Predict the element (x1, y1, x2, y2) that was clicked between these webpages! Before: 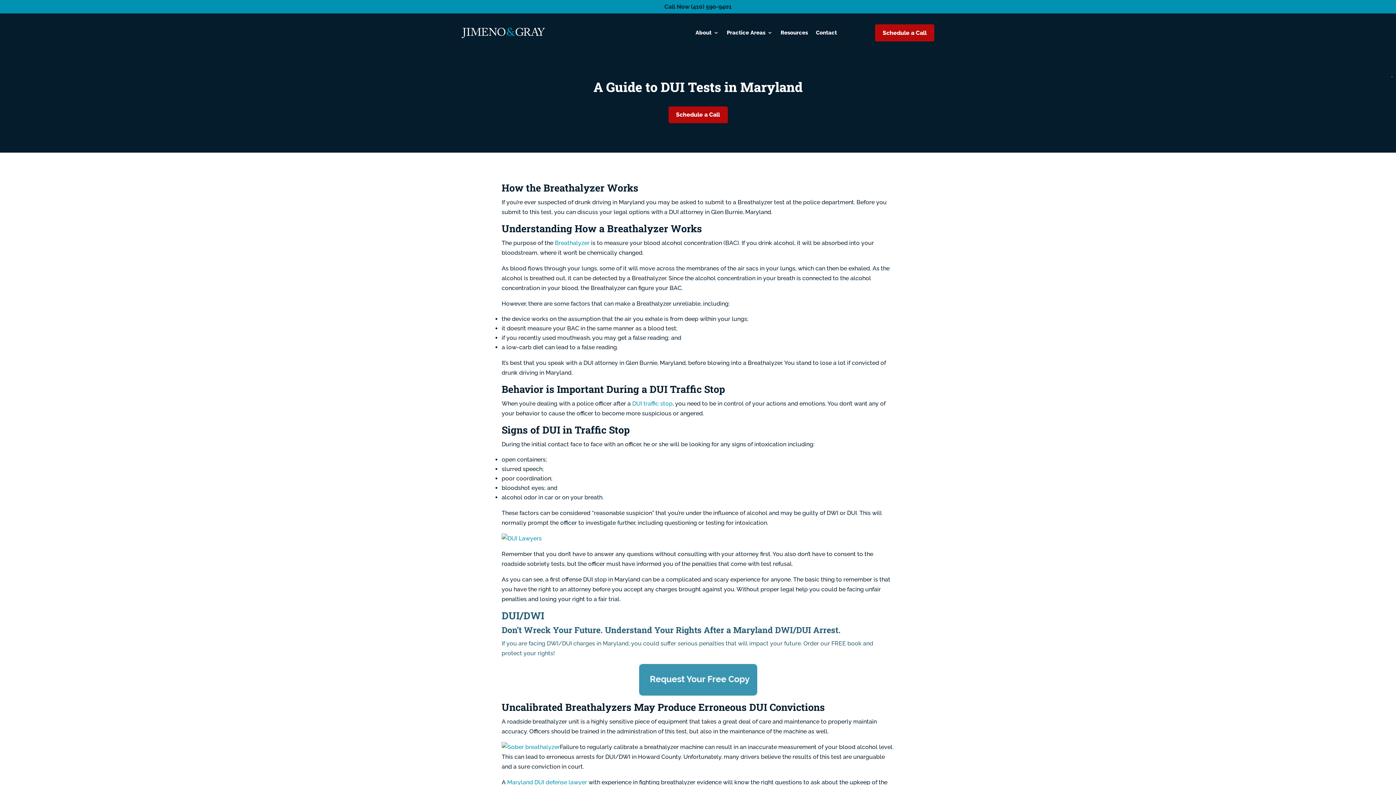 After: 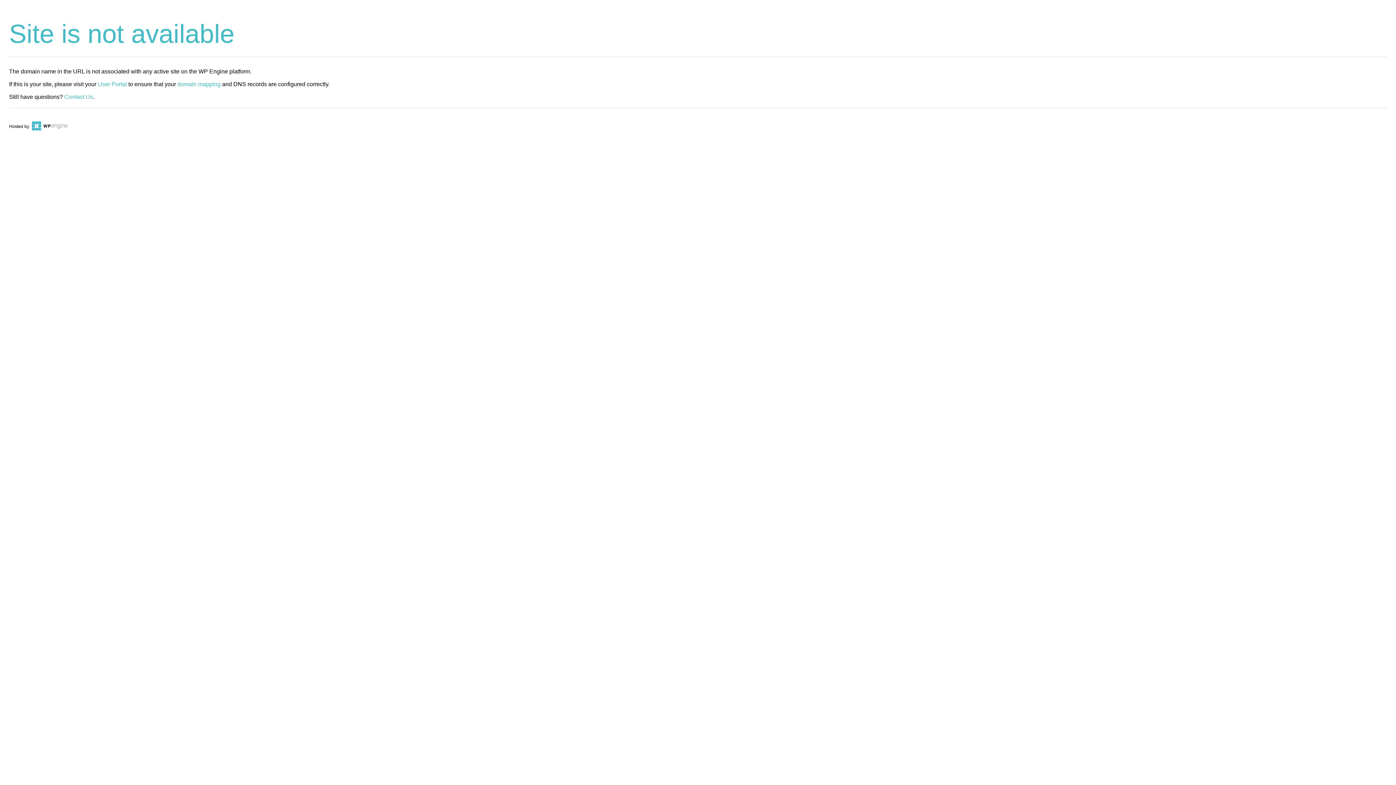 Action: label: Breathalyzer bbox: (554, 239, 589, 246)